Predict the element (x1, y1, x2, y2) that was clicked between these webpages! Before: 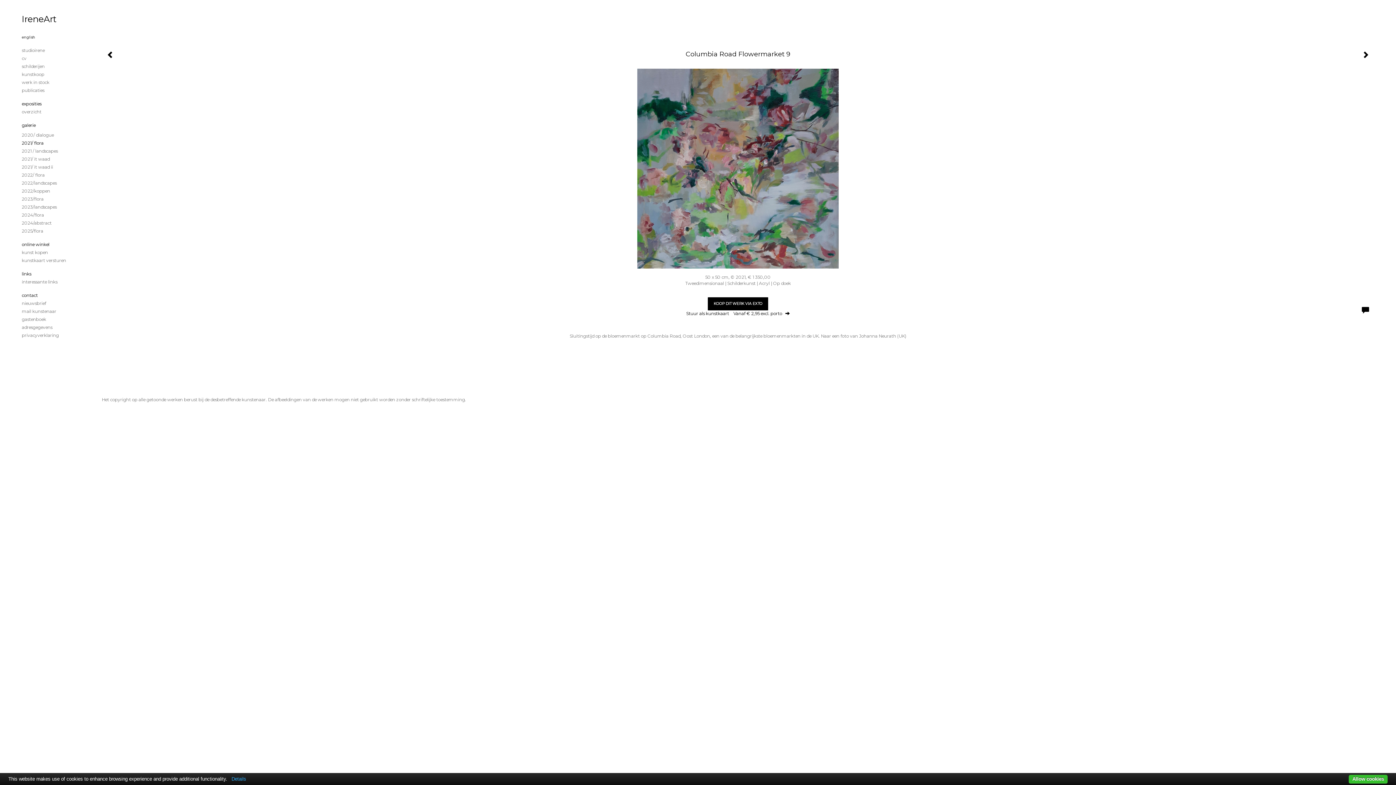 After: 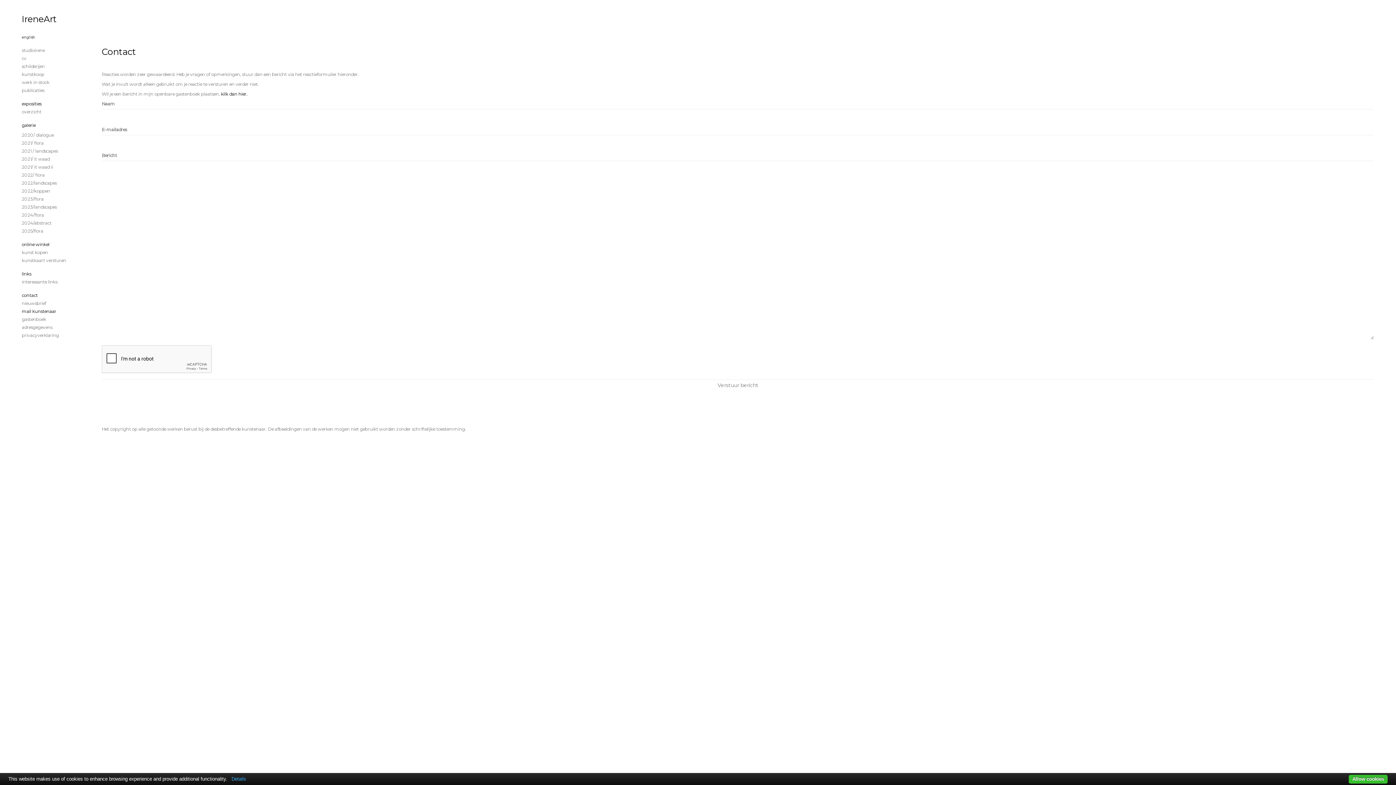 Action: bbox: (21, 308, 80, 314) label: mail kunstenaar